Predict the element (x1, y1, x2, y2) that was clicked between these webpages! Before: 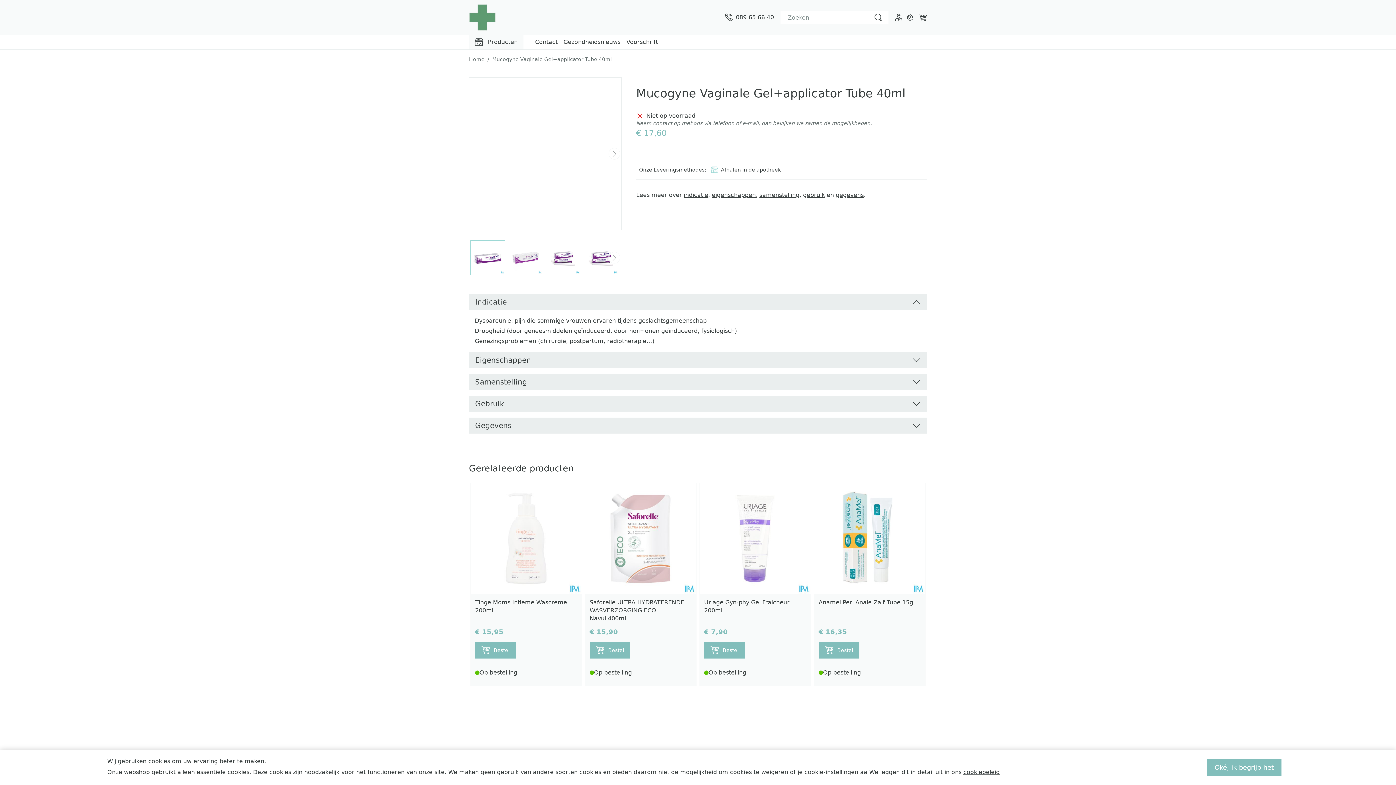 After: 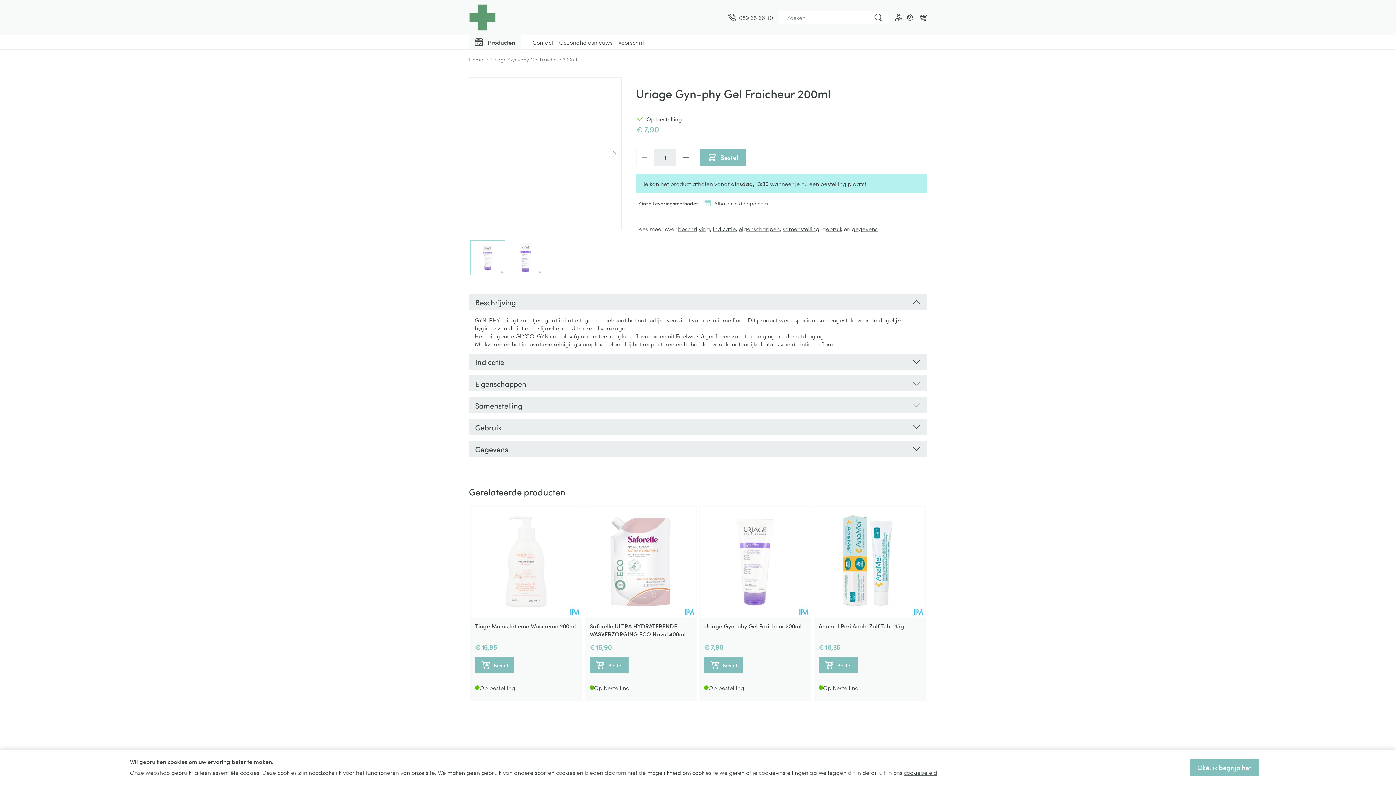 Action: bbox: (700, 483, 810, 594)